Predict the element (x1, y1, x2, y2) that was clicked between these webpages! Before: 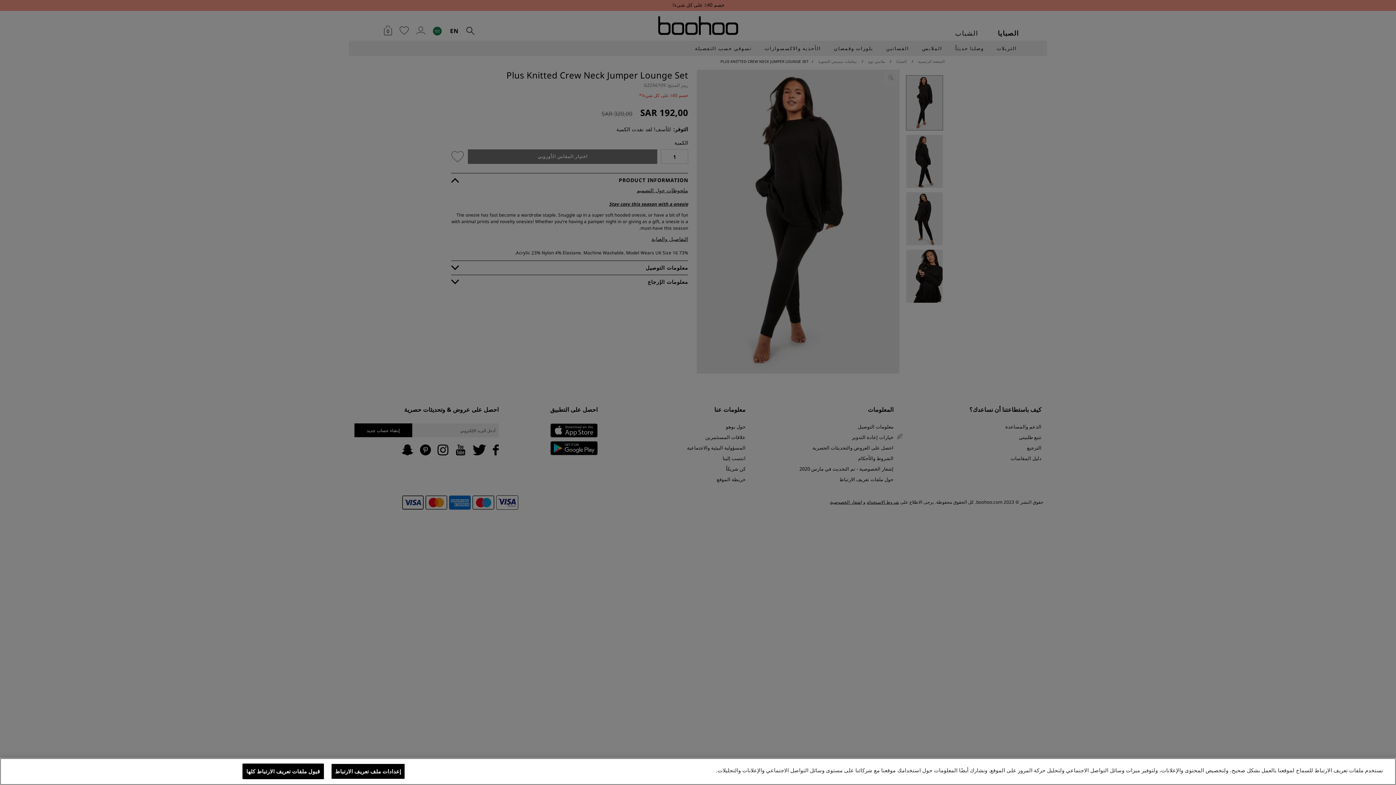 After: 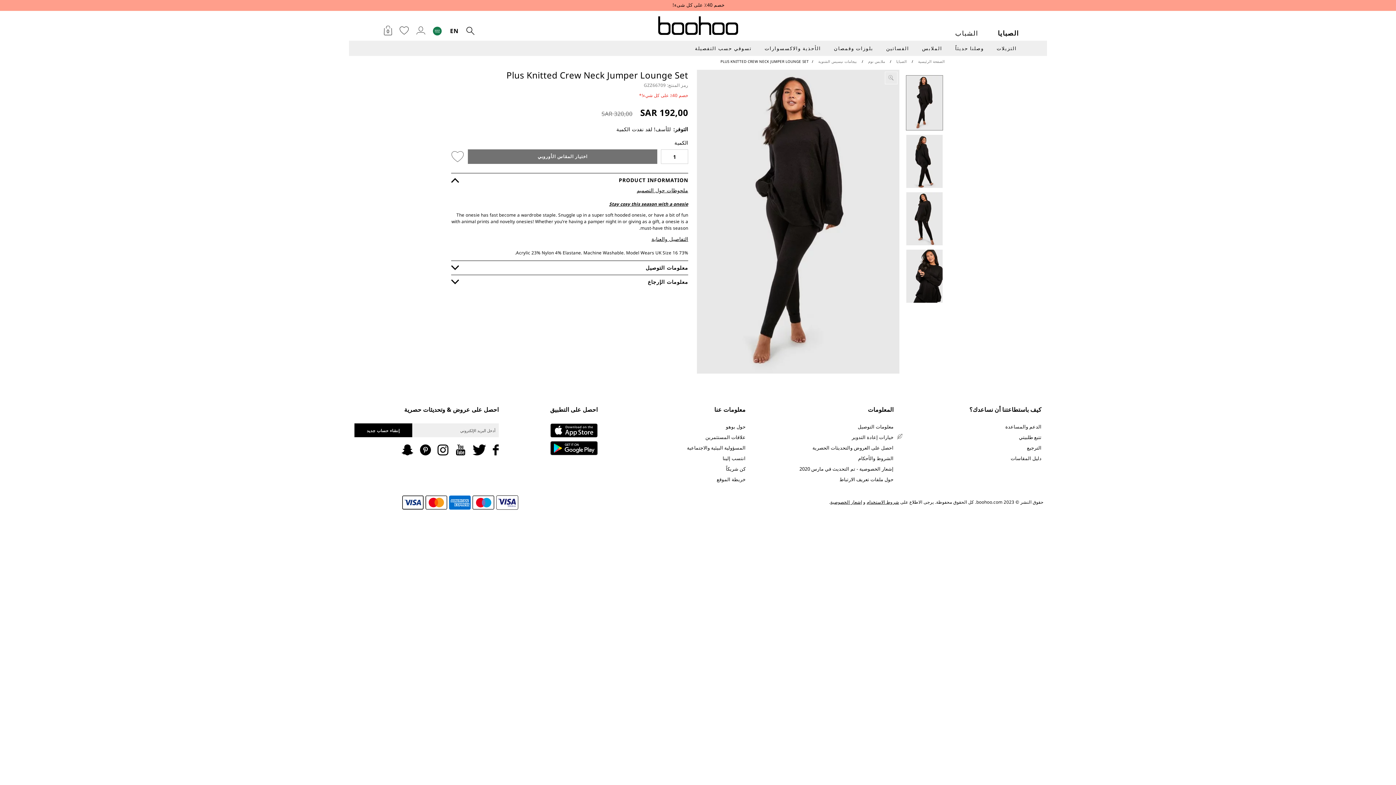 Action: bbox: (242, 764, 323, 779) label: قبول ملفات تعريف الارتباط كلها